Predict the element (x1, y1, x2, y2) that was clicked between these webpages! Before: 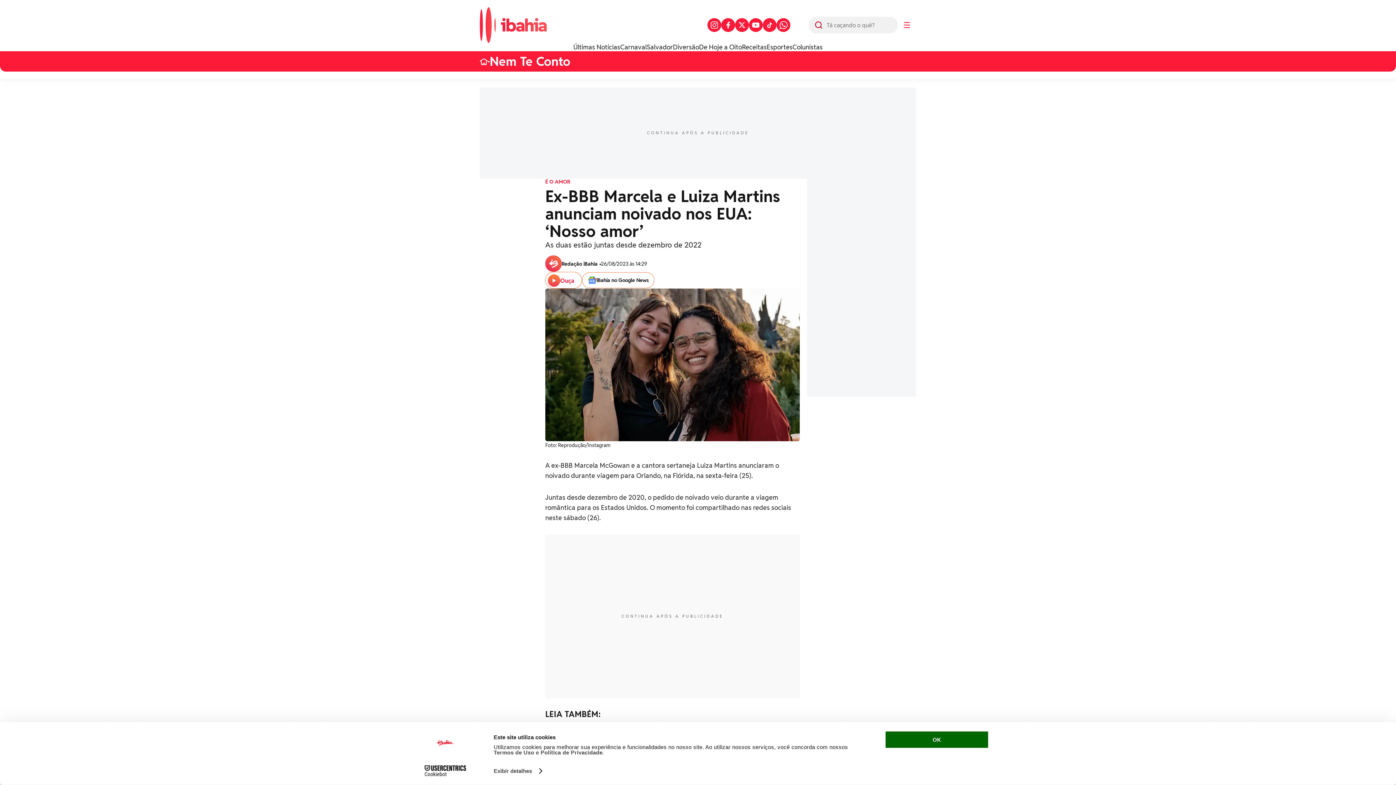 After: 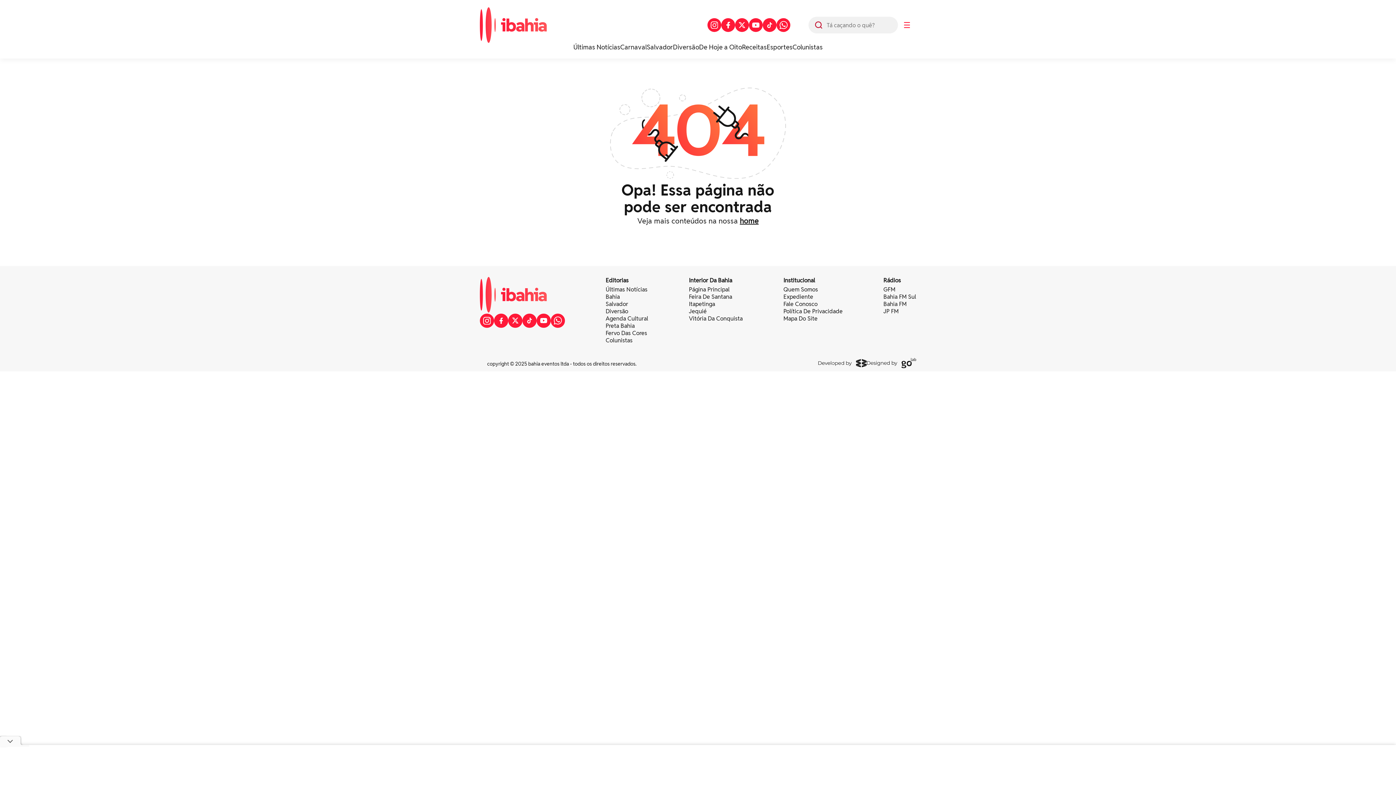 Action: bbox: (561, 260, 601, 266) label: Redação iBahia •